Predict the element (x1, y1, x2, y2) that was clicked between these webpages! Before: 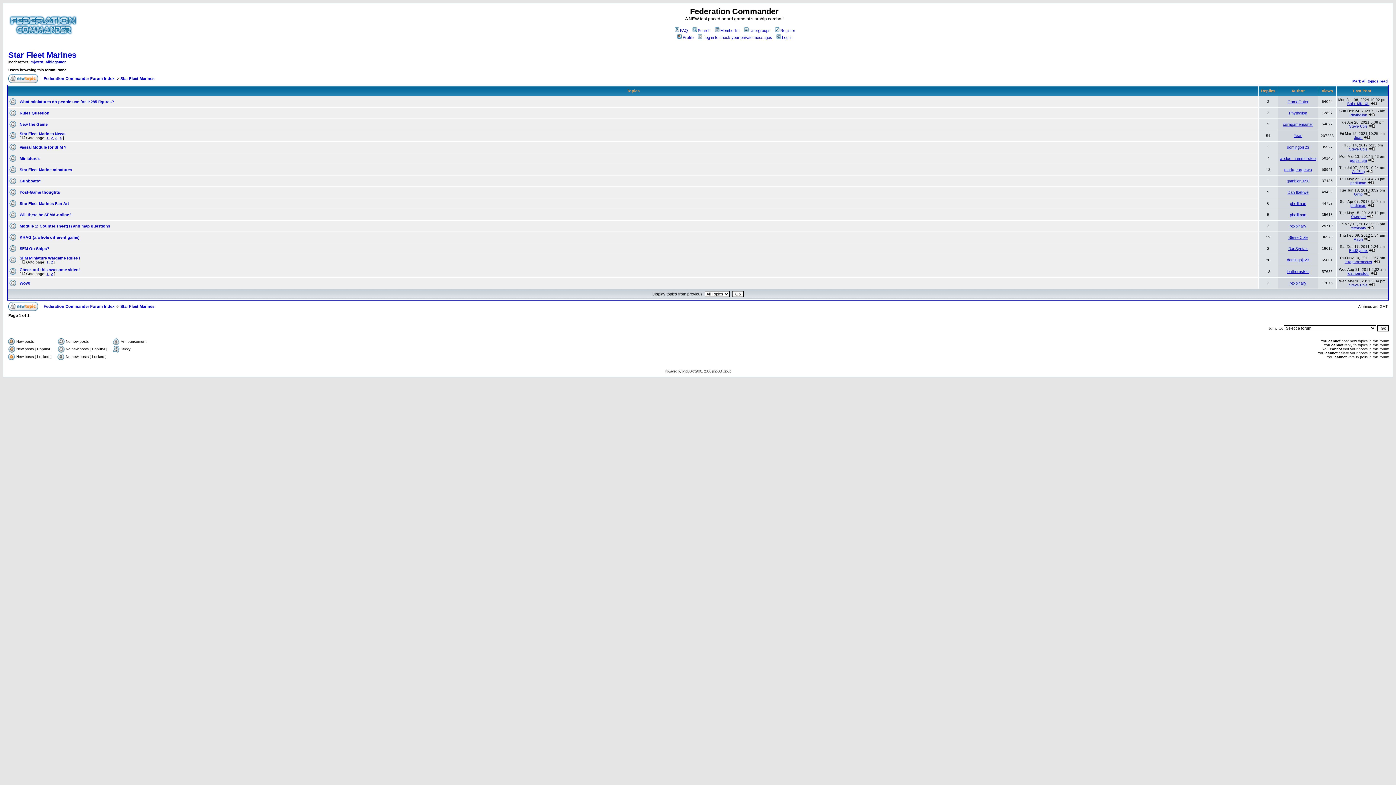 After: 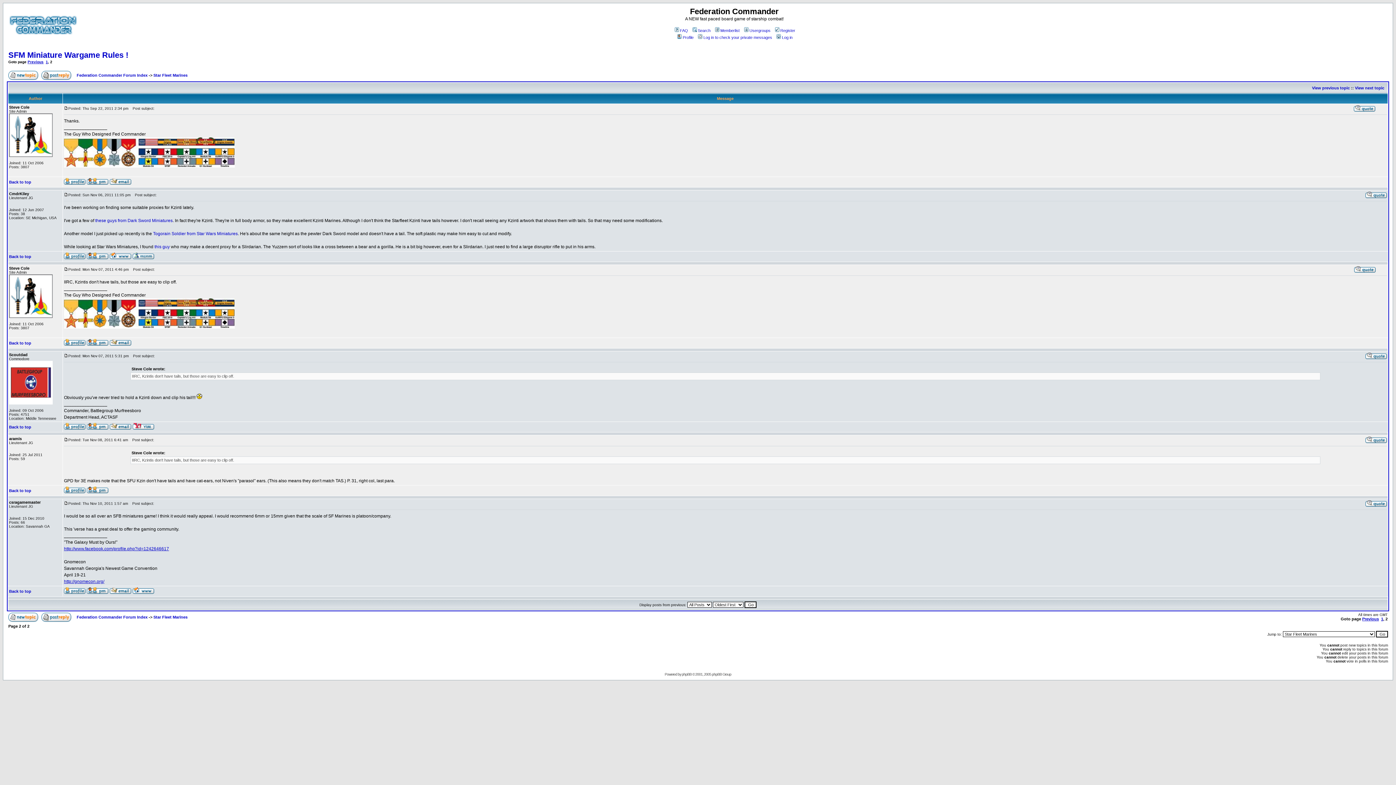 Action: bbox: (1373, 260, 1380, 264)